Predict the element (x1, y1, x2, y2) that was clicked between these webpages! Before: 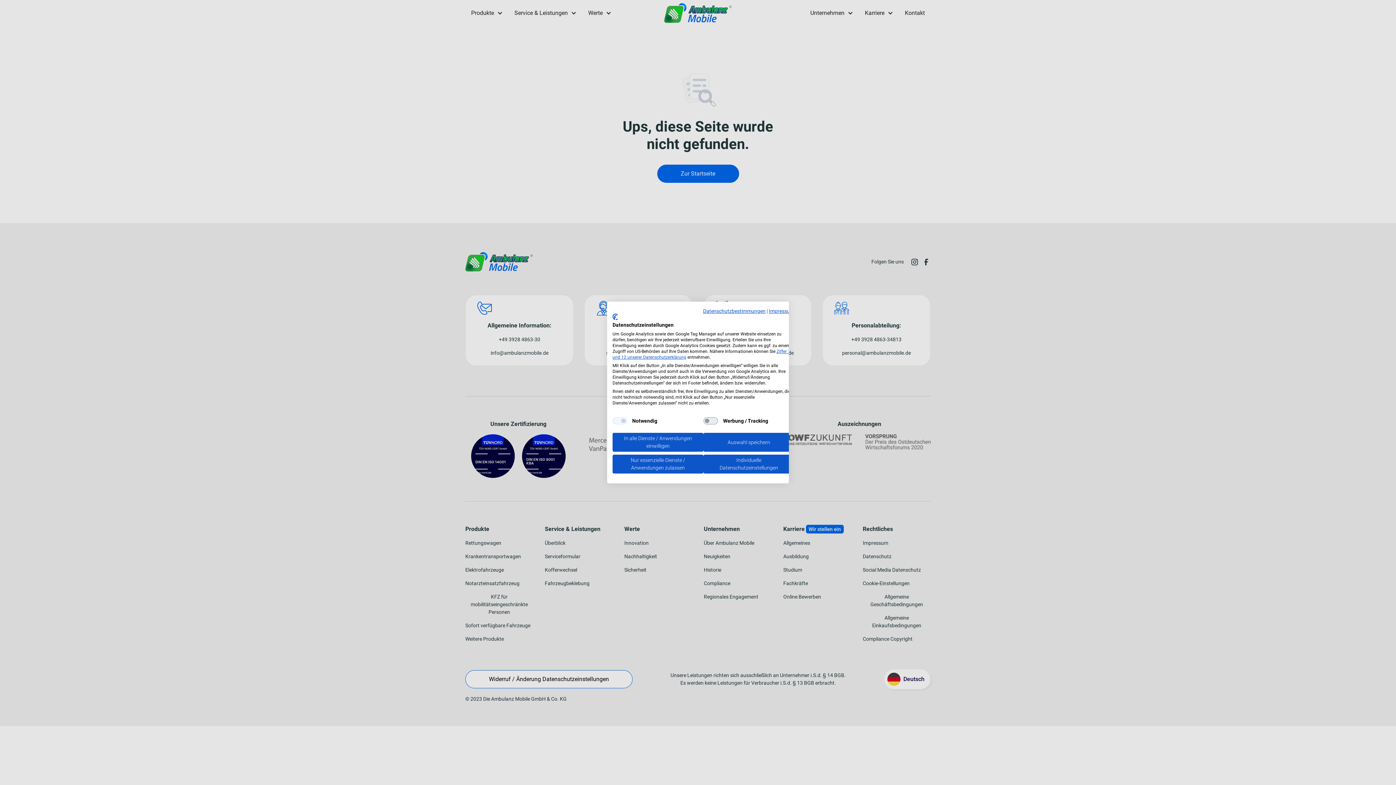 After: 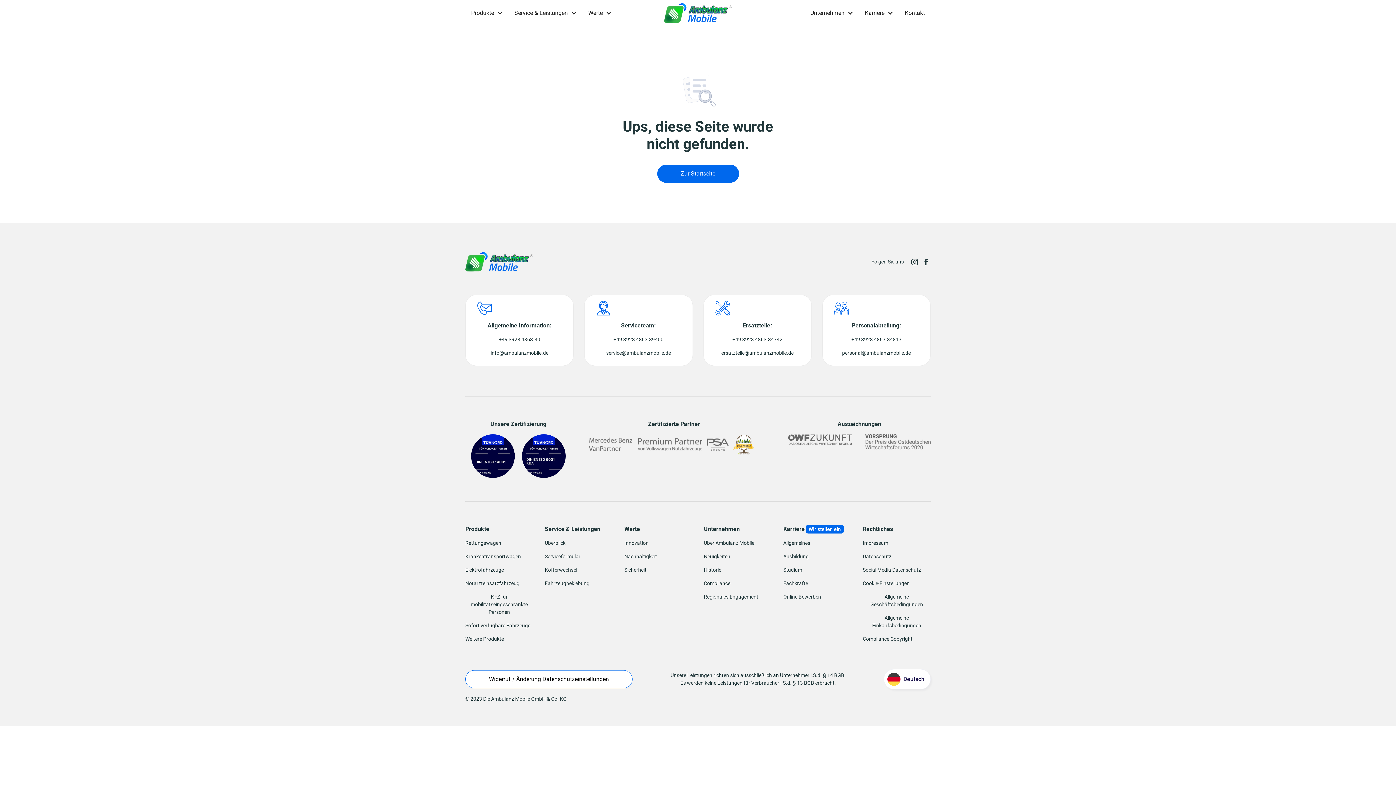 Action: bbox: (612, 433, 703, 452) label: Akzeptieren Sie alle cookies